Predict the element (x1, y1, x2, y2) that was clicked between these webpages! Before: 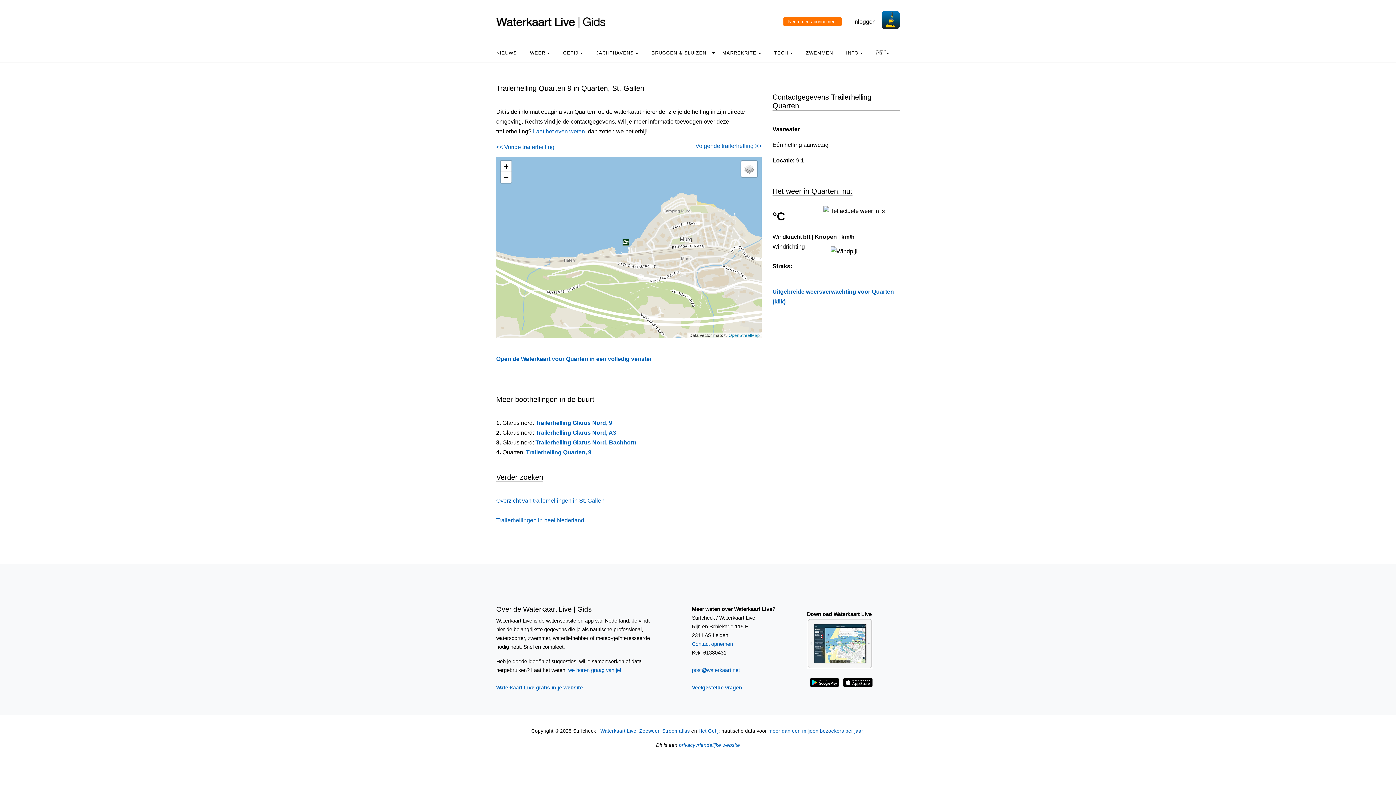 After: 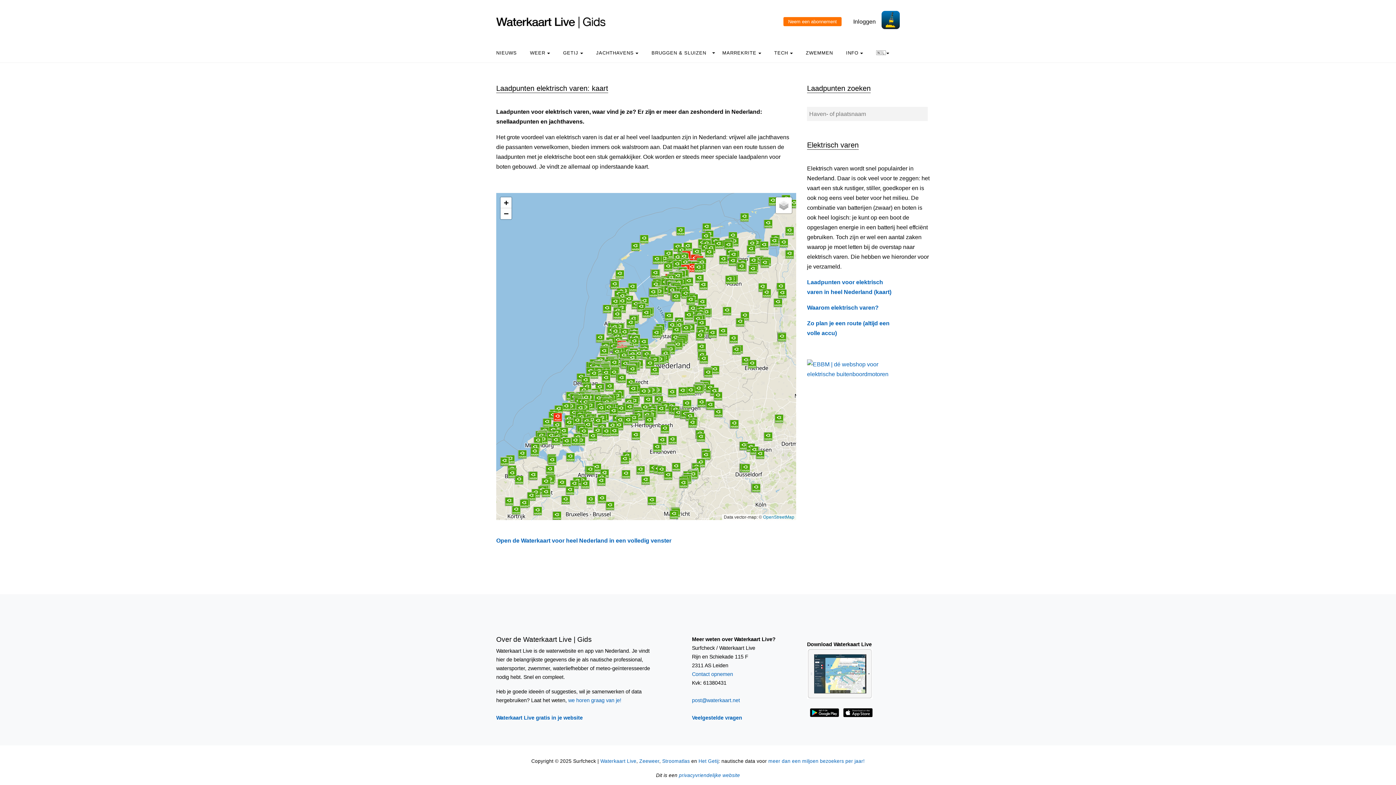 Action: bbox: (768, 46, 798, 59) label: TECH 